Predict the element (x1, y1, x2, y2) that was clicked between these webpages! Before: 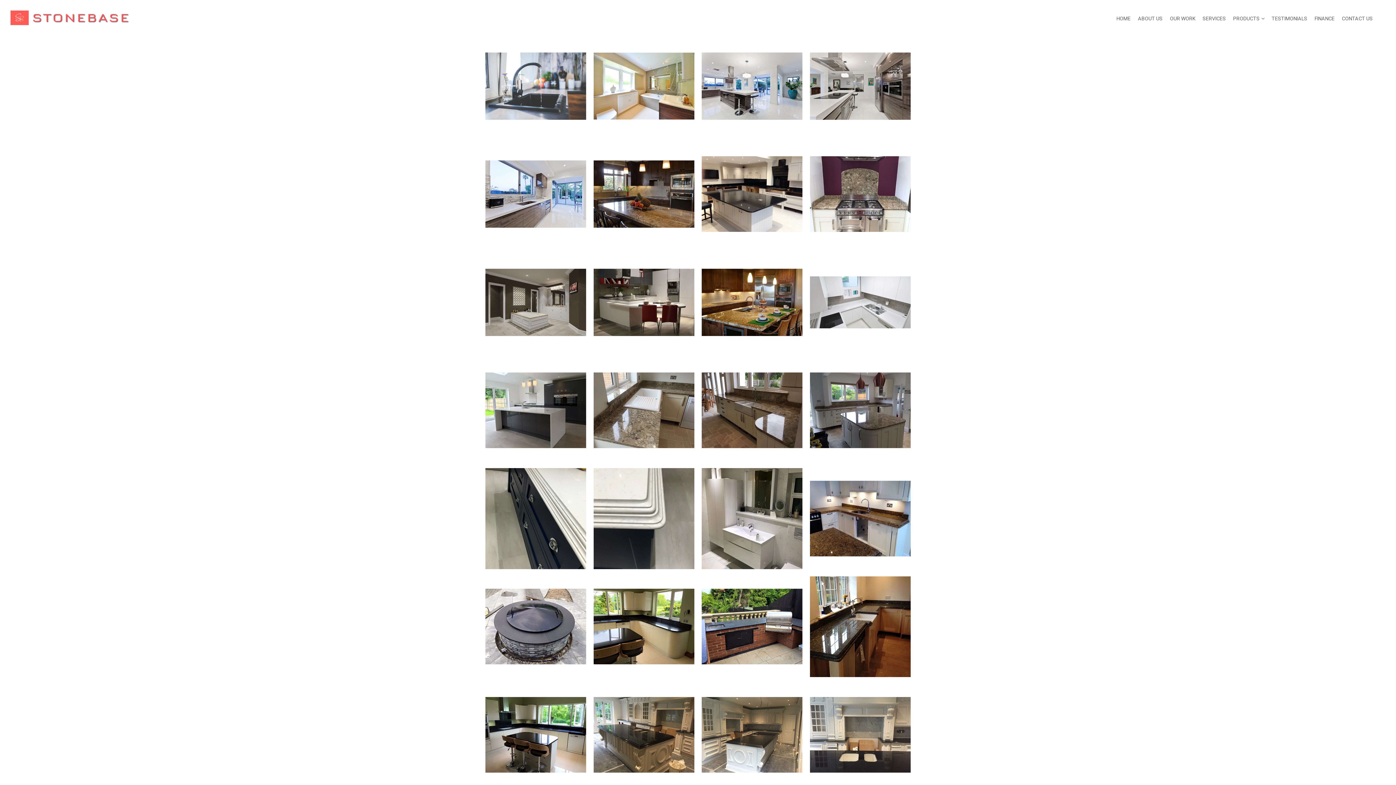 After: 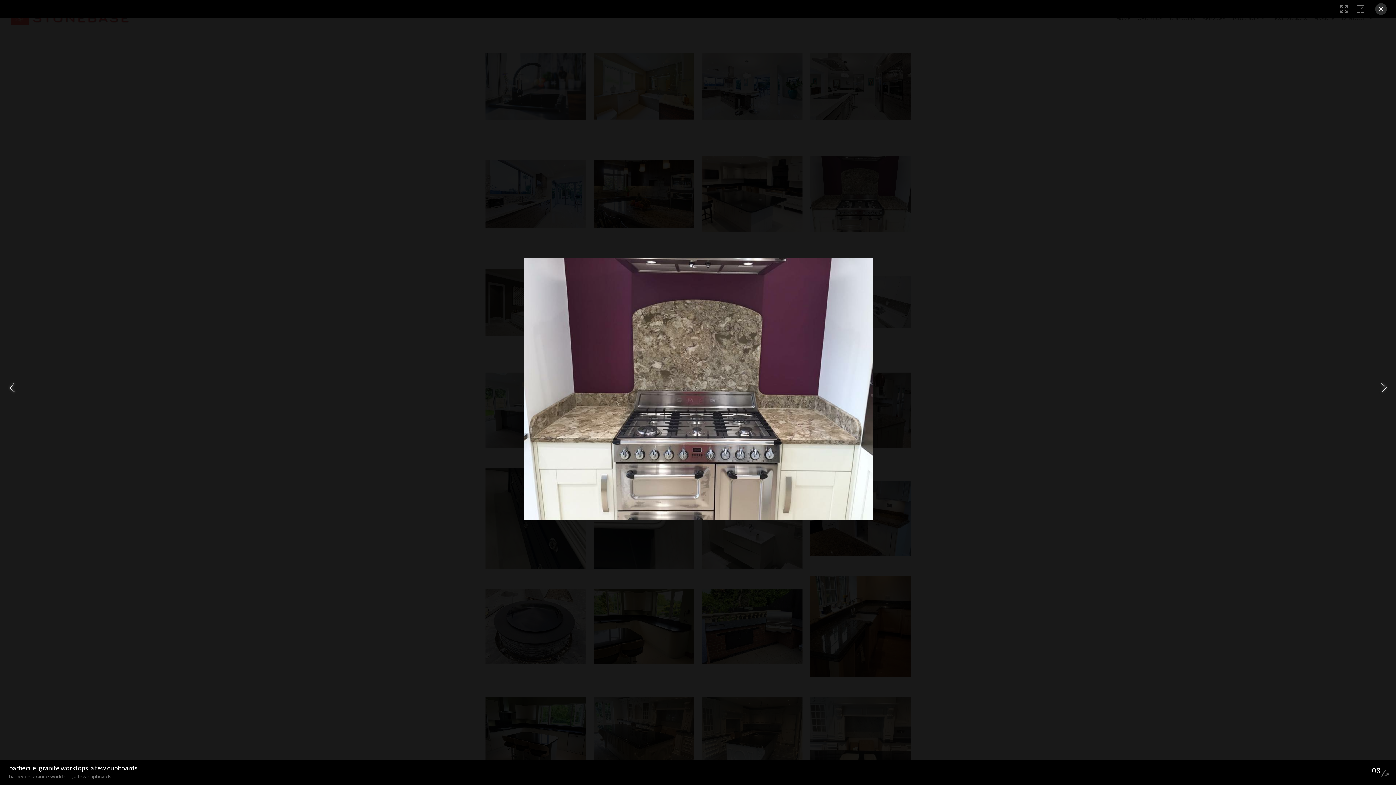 Action: bbox: (810, 143, 910, 244)